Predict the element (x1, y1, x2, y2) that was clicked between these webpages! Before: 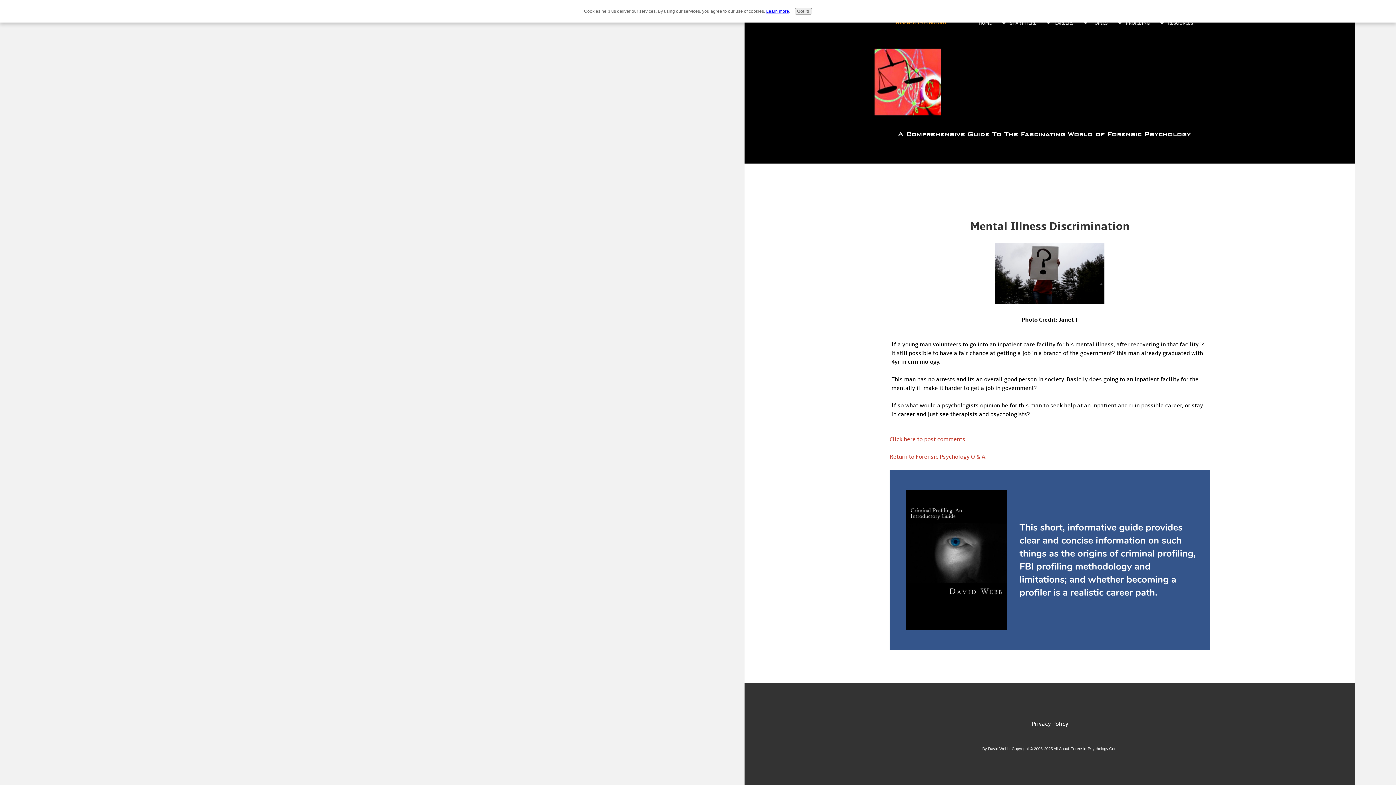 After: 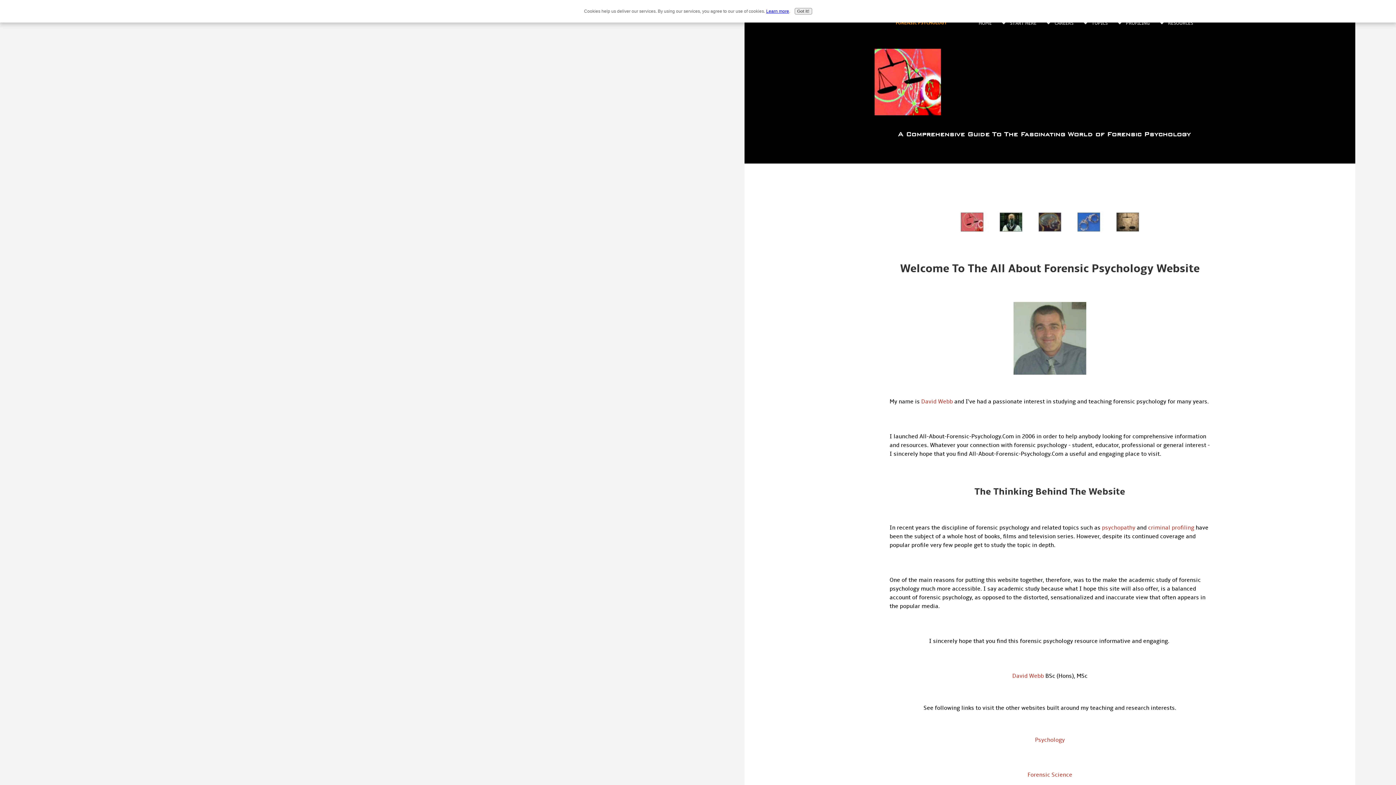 Action: bbox: (969, 14, 1001, 30) label: HOME